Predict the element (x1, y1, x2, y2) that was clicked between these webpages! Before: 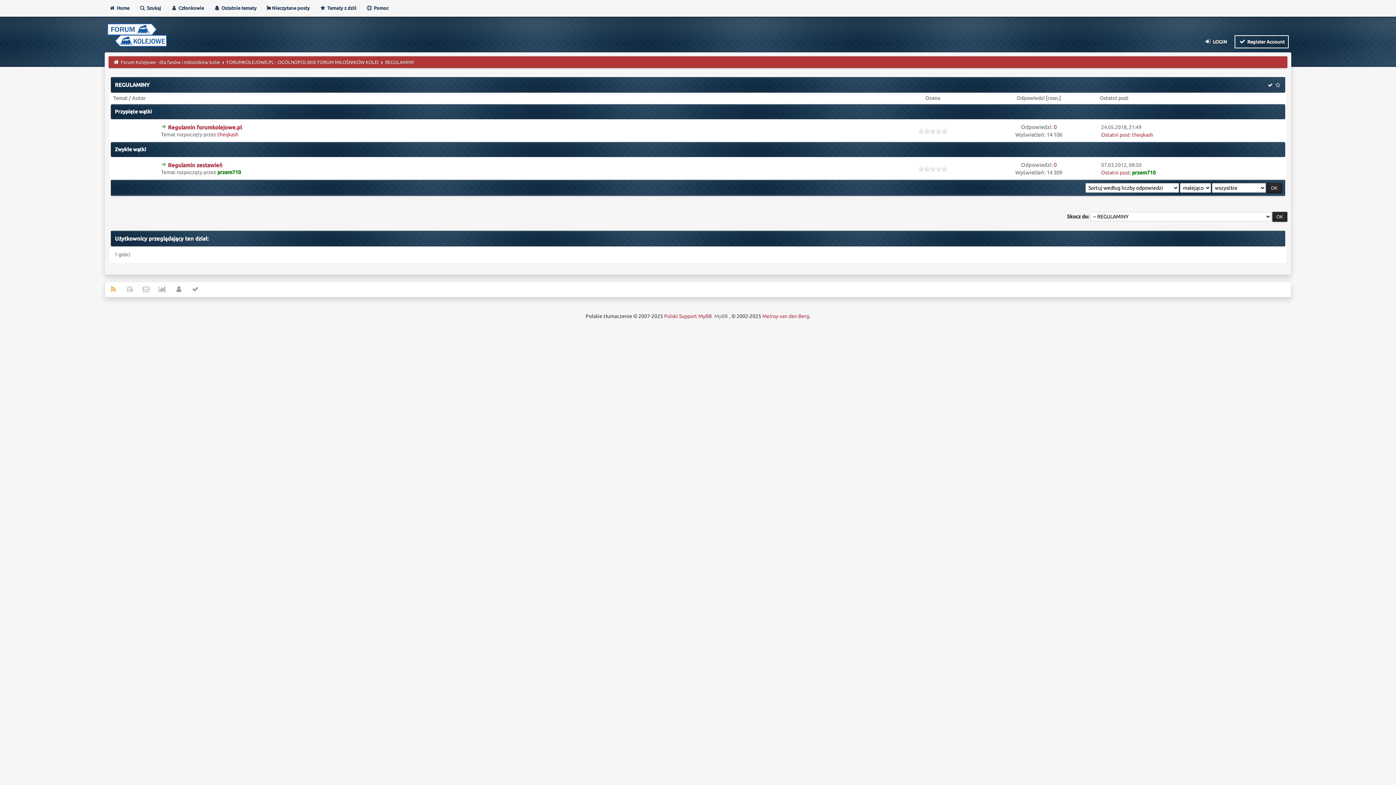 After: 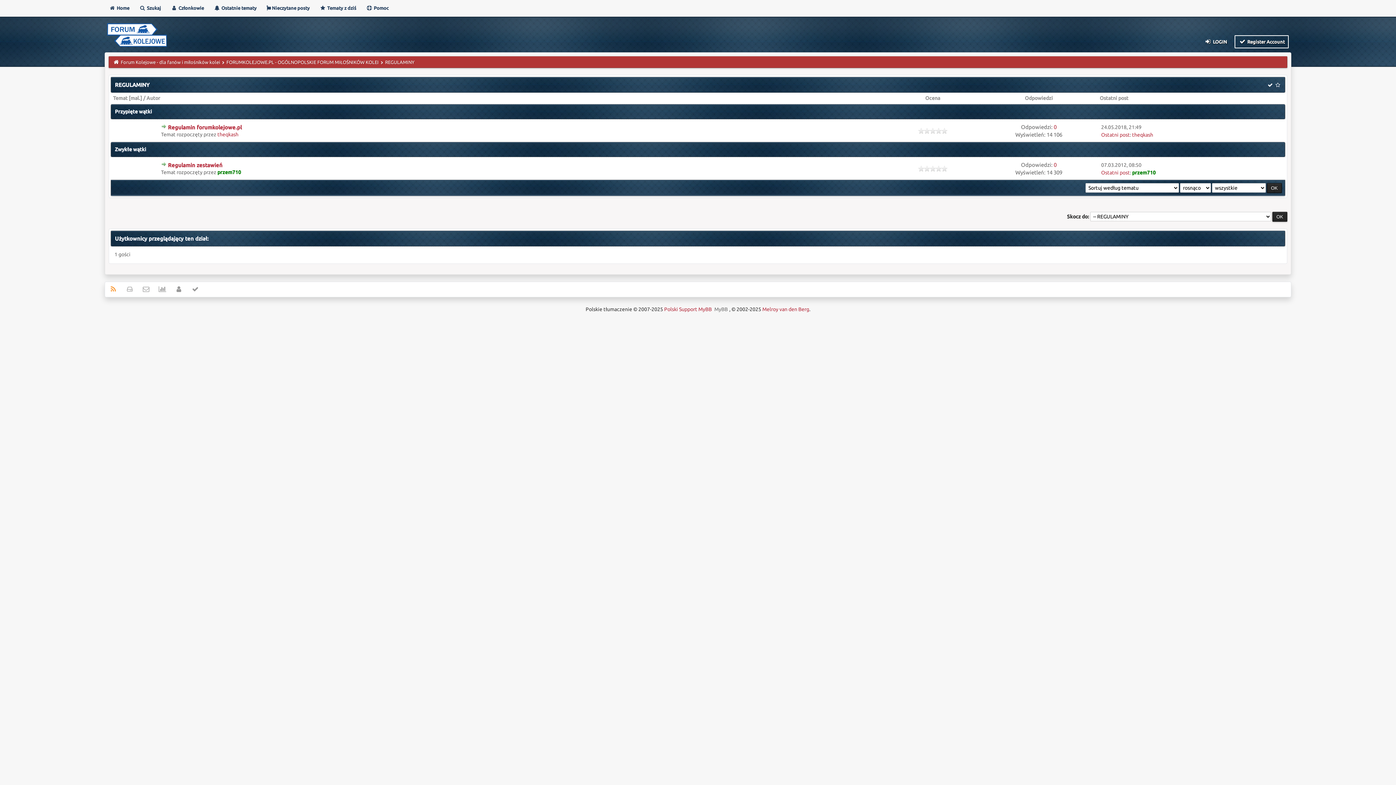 Action: bbox: (113, 95, 127, 101) label: Temat